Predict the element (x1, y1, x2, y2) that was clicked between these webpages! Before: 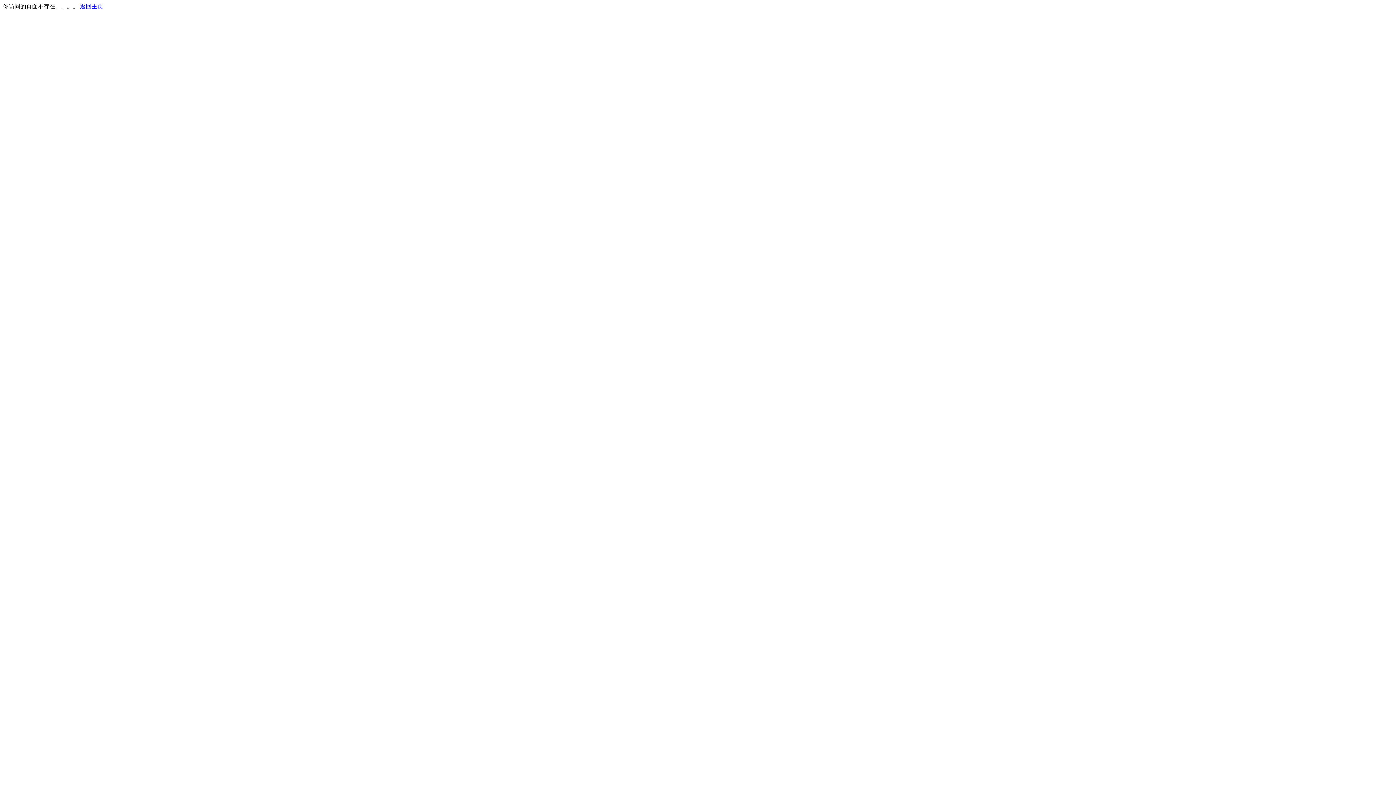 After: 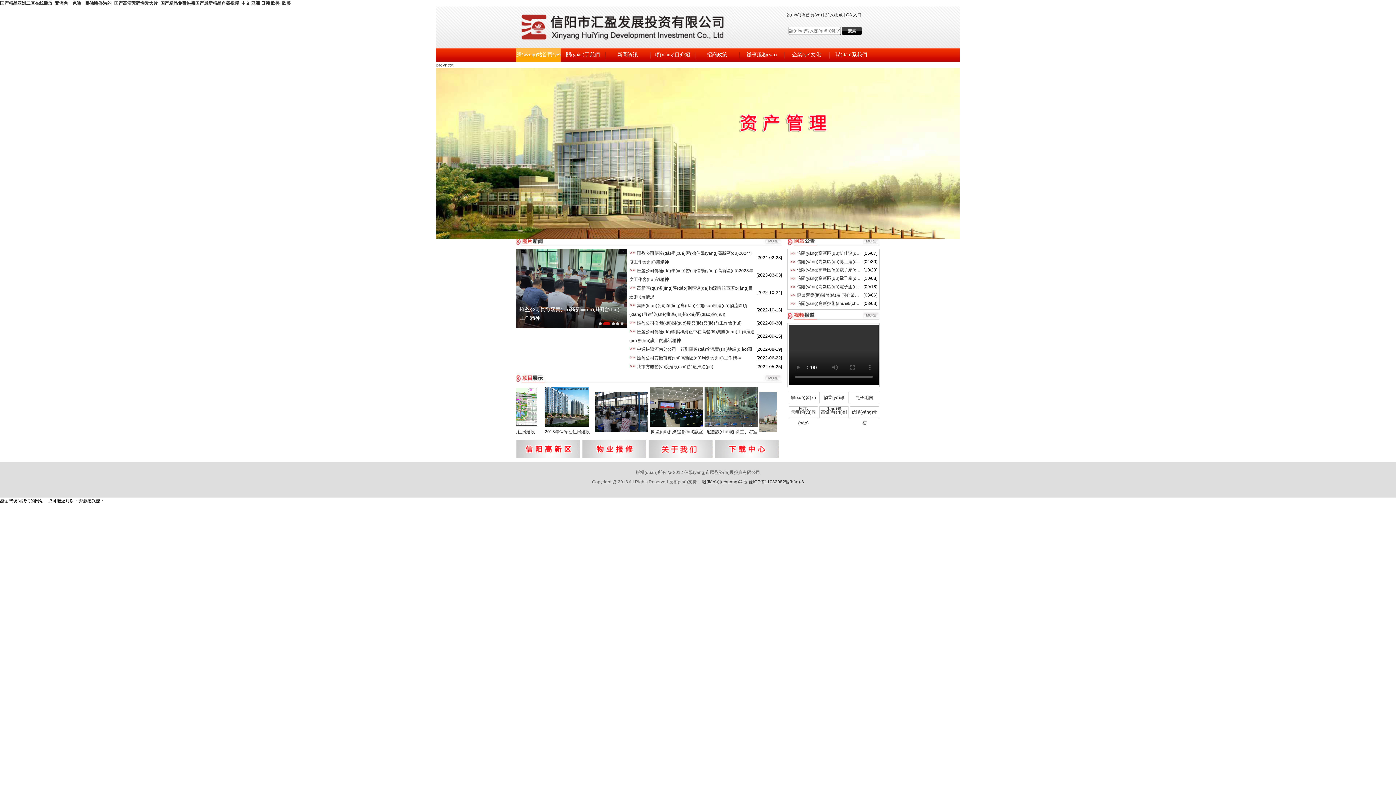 Action: label: 返回主页 bbox: (80, 3, 103, 9)